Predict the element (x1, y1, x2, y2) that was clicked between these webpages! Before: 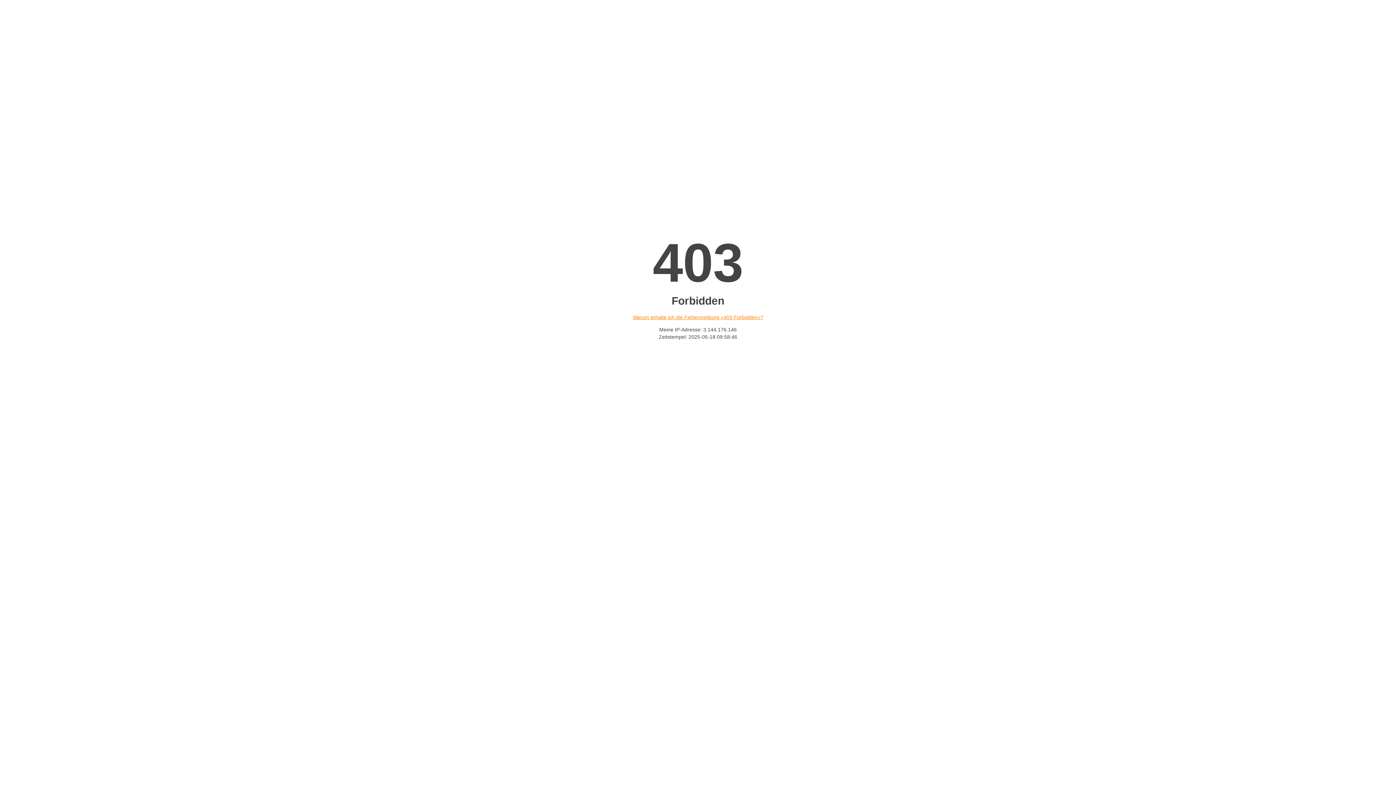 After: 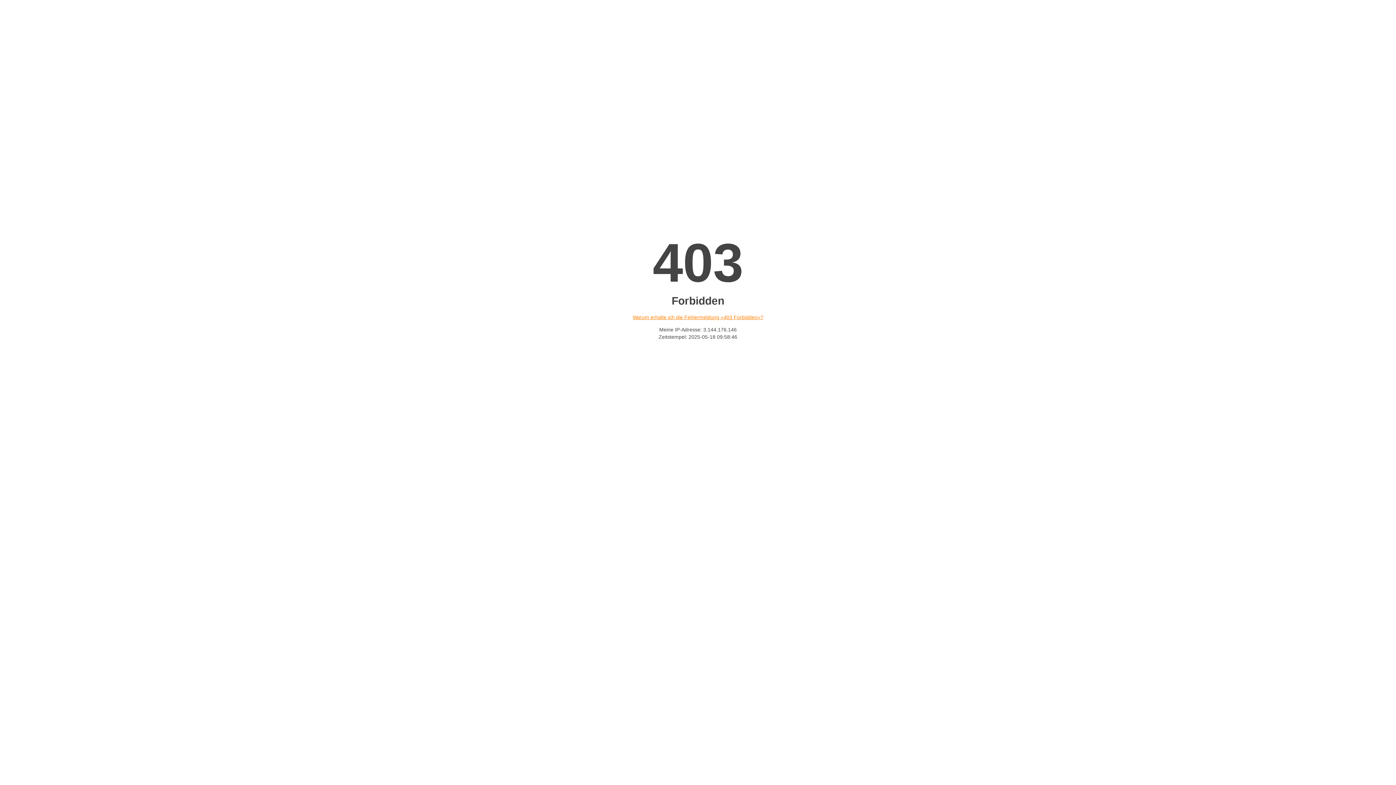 Action: label: Warum erhalte ich die Fehlermeldung «403 Forbidden»? bbox: (632, 314, 763, 320)